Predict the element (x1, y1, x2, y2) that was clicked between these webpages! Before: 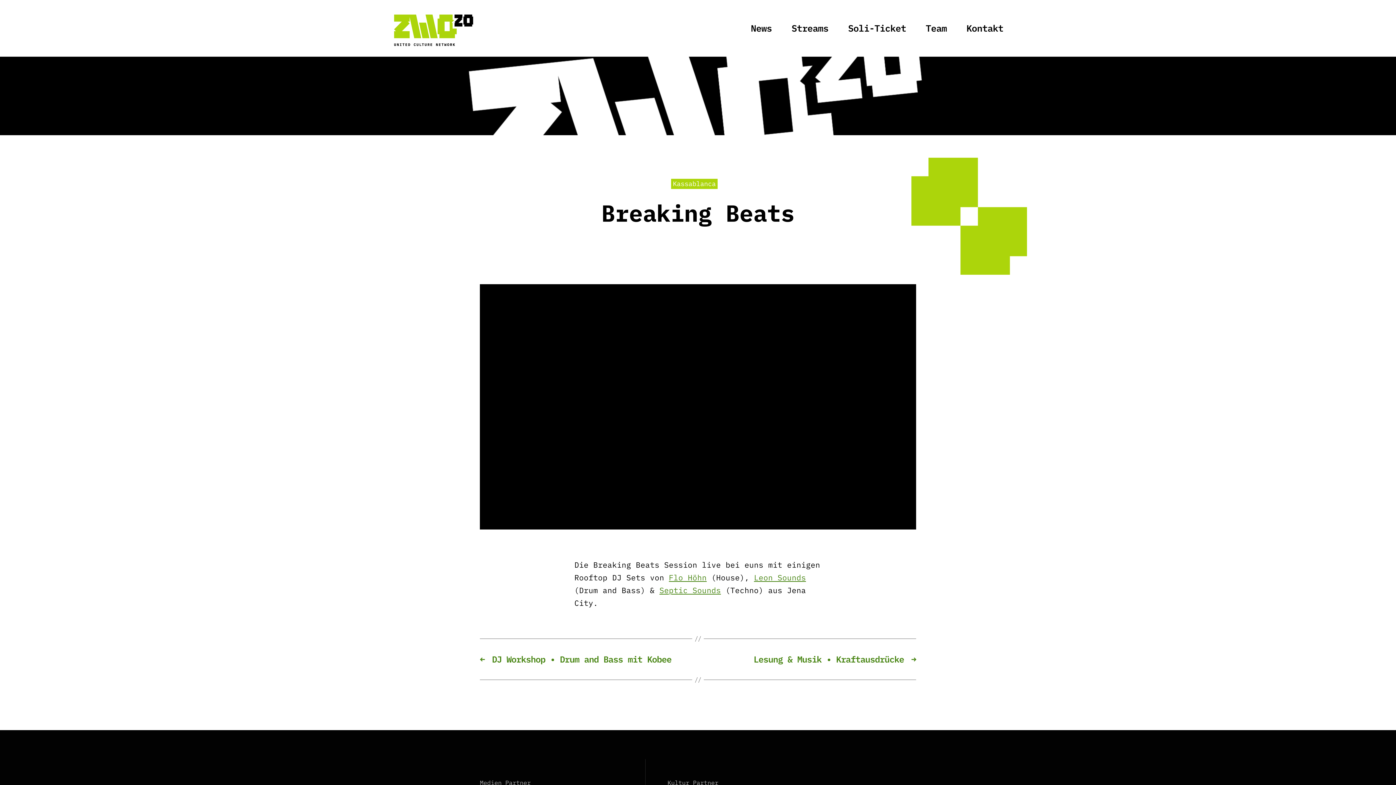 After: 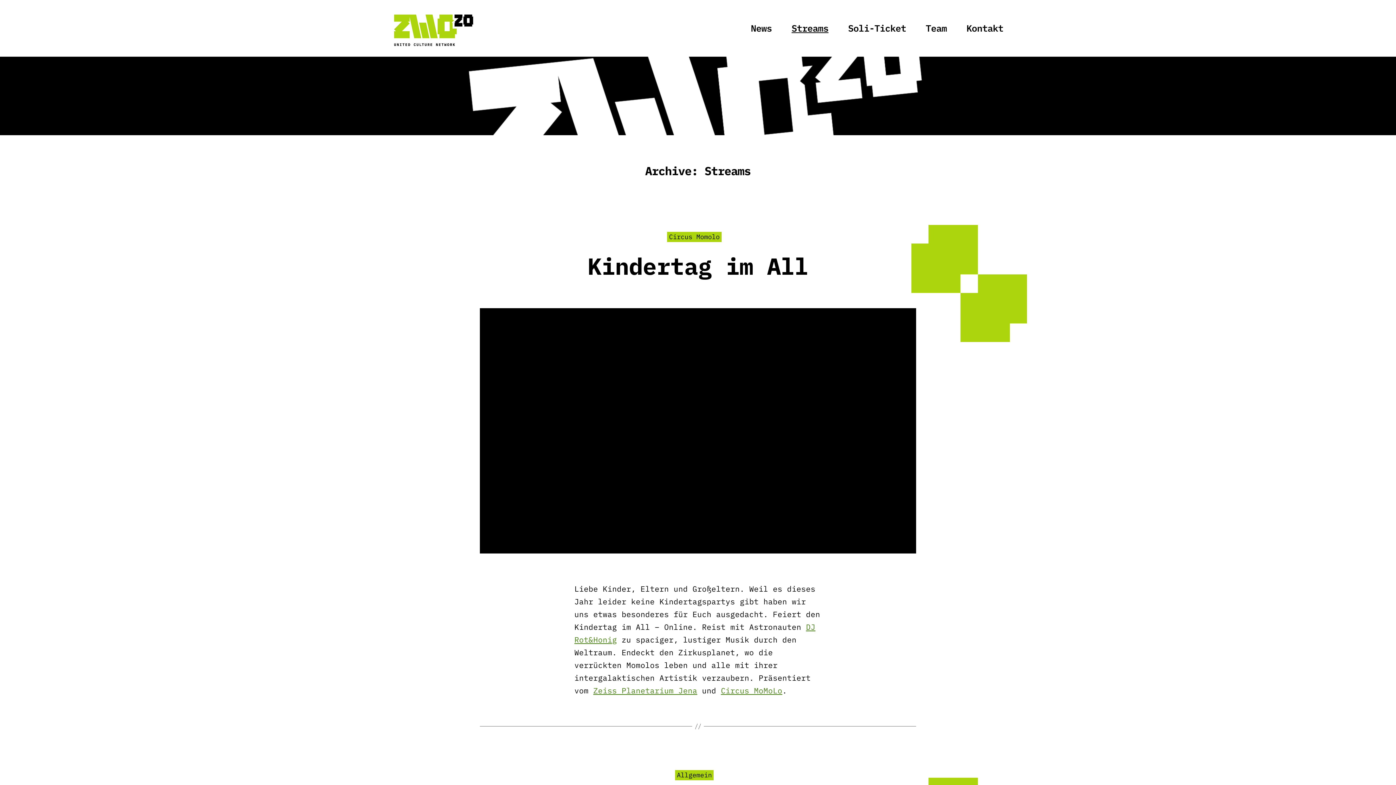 Action: label: Streams bbox: (791, 22, 828, 33)